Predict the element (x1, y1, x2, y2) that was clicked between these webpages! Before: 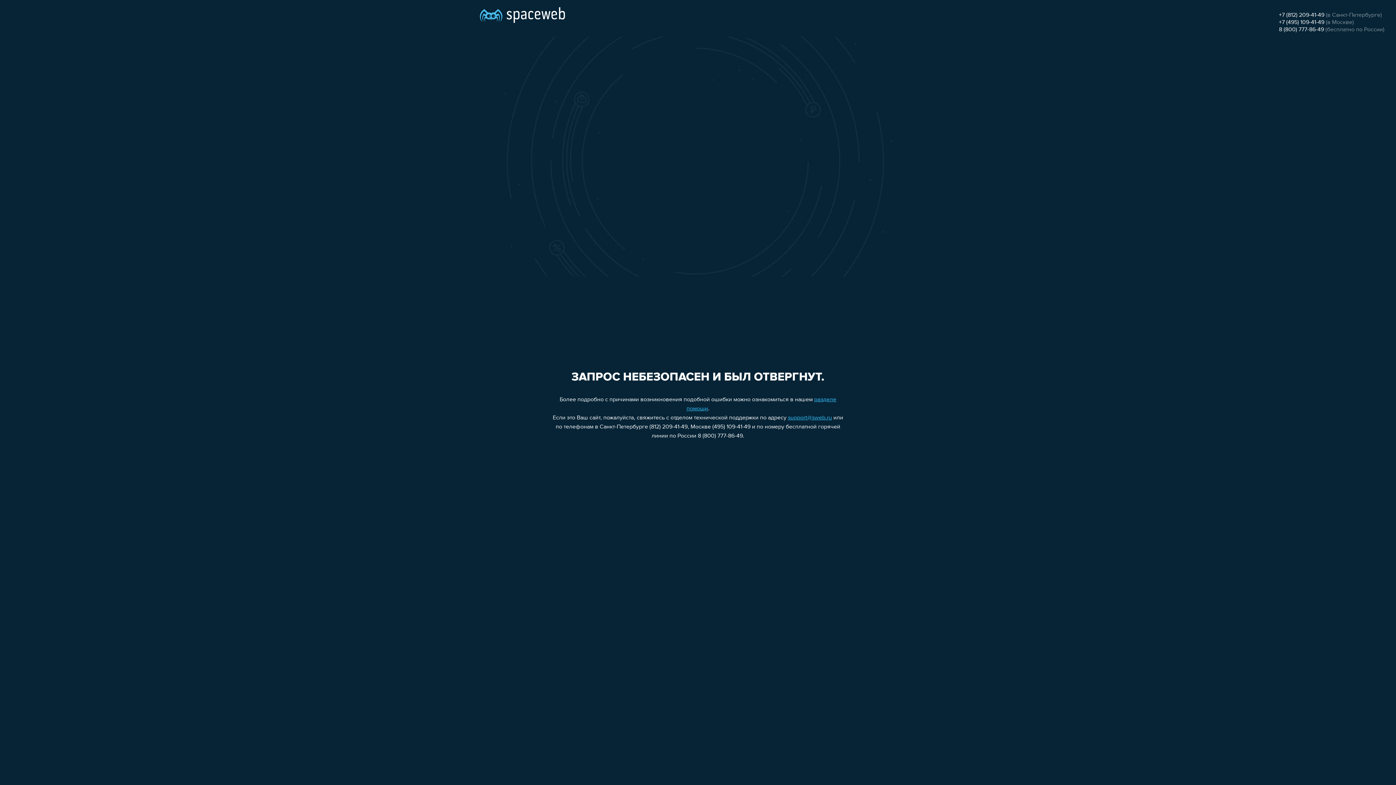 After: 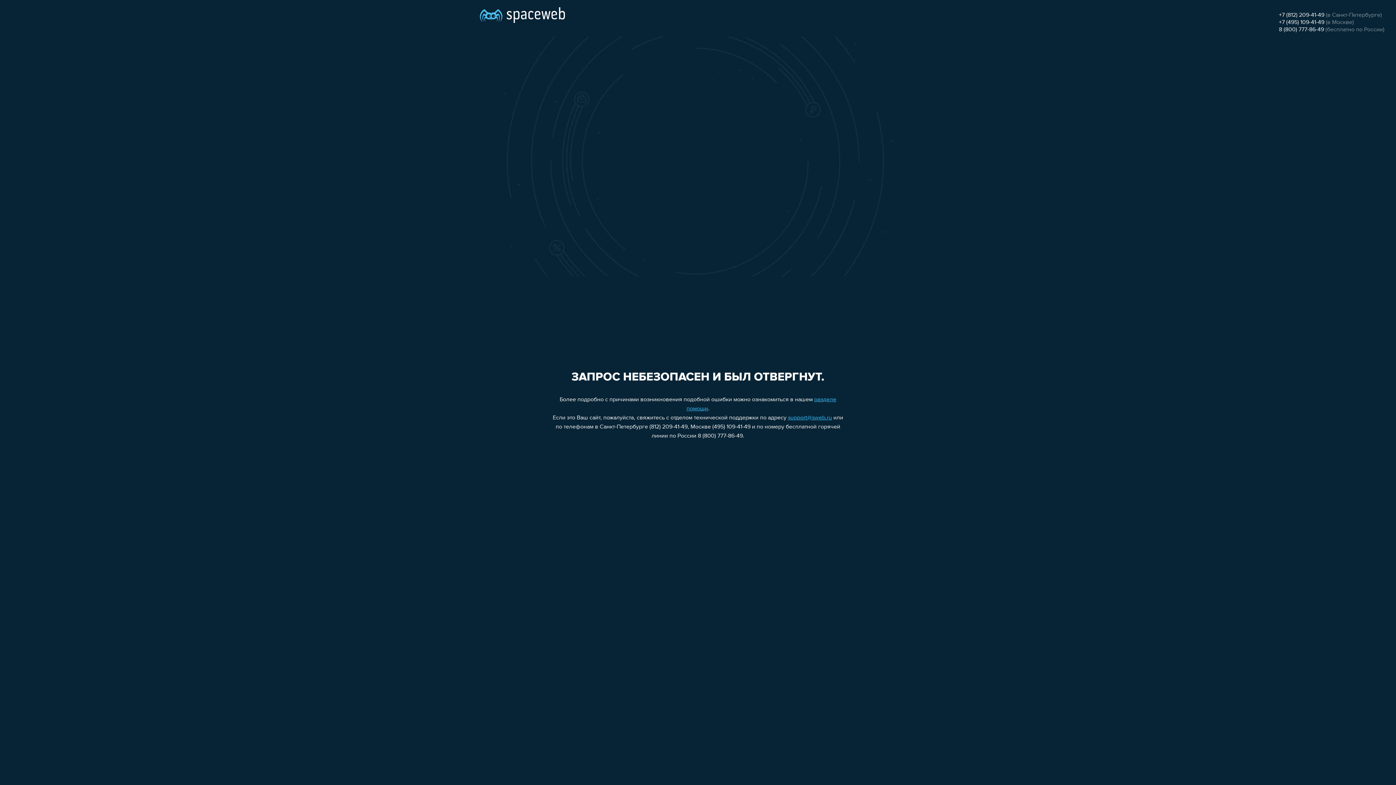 Action: bbox: (788, 415, 832, 421) label: support@sweb.ru